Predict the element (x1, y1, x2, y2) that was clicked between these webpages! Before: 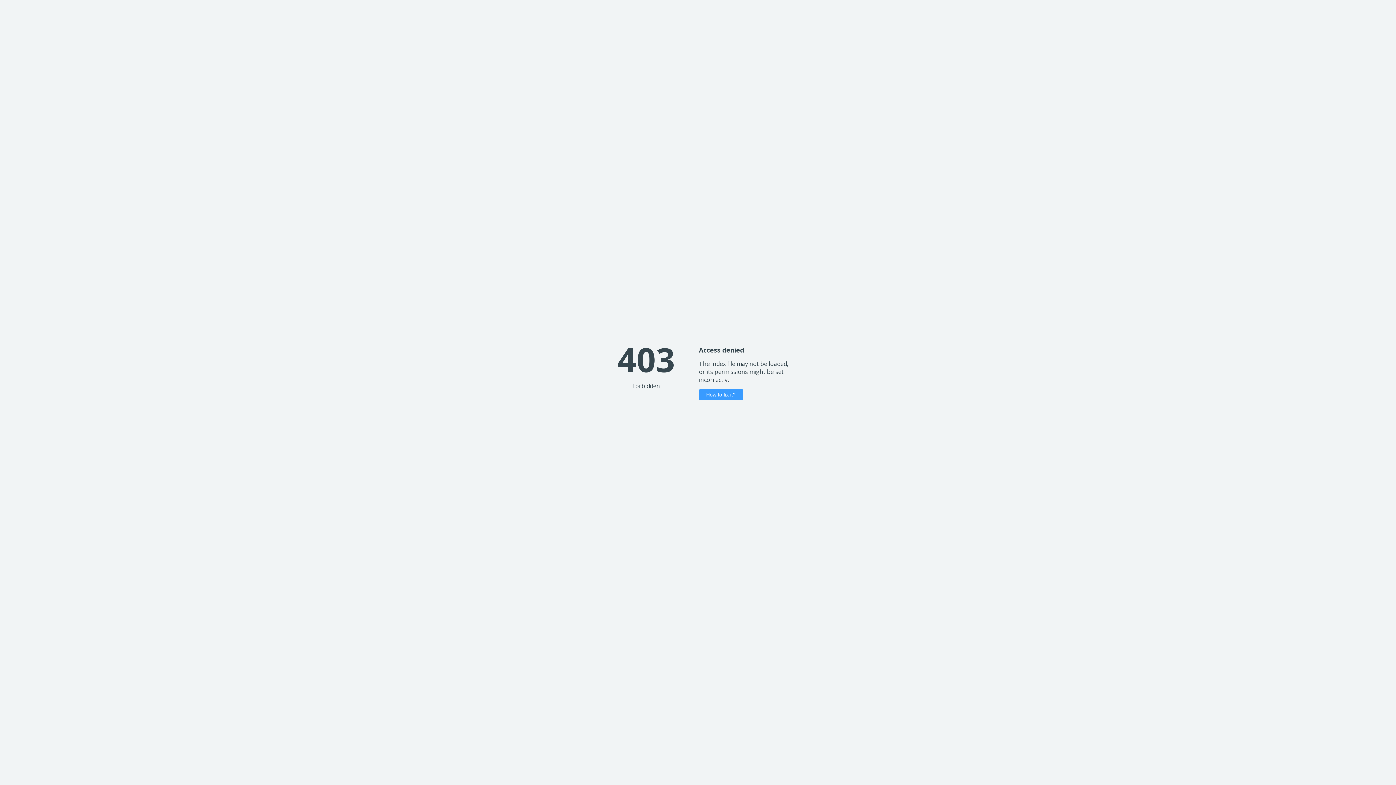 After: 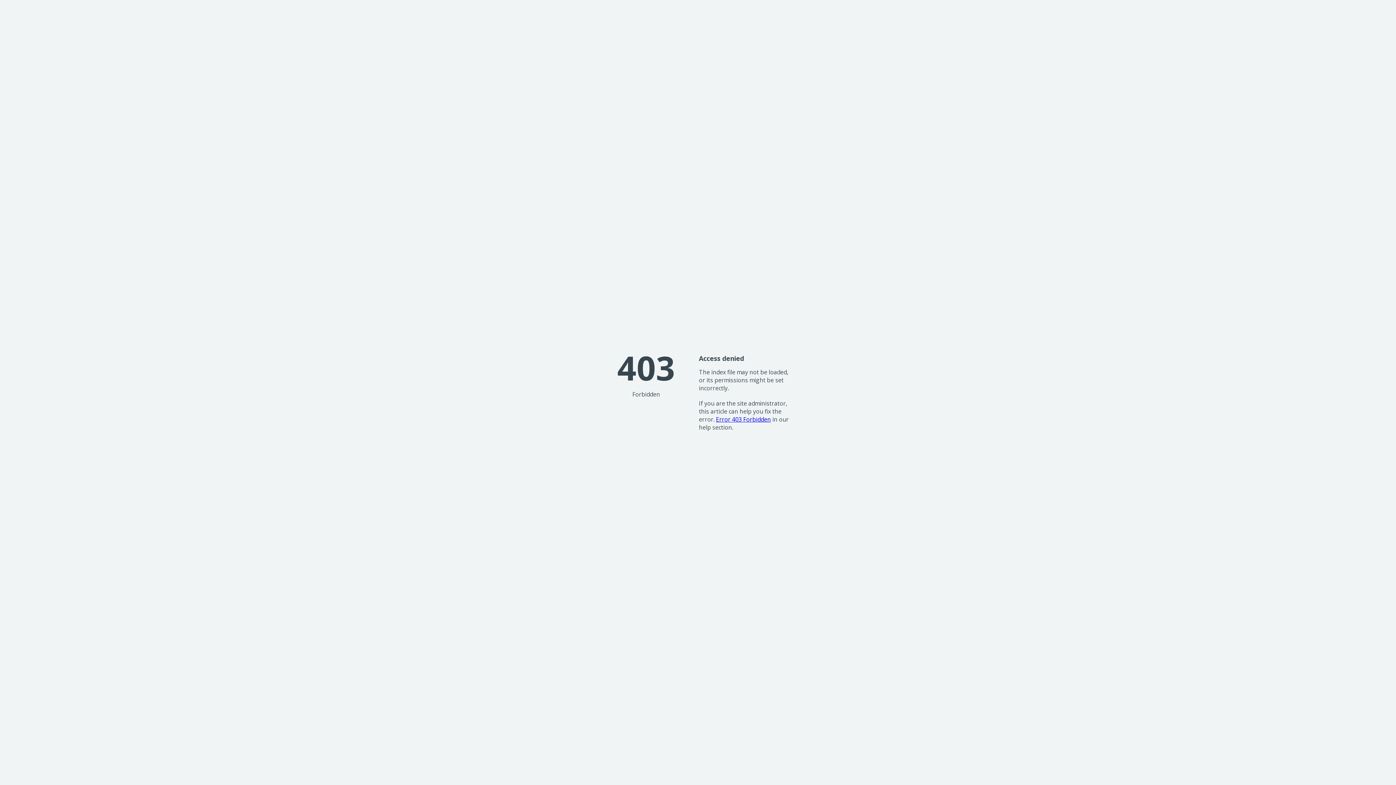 Action: label: How to fix it? bbox: (699, 389, 743, 400)